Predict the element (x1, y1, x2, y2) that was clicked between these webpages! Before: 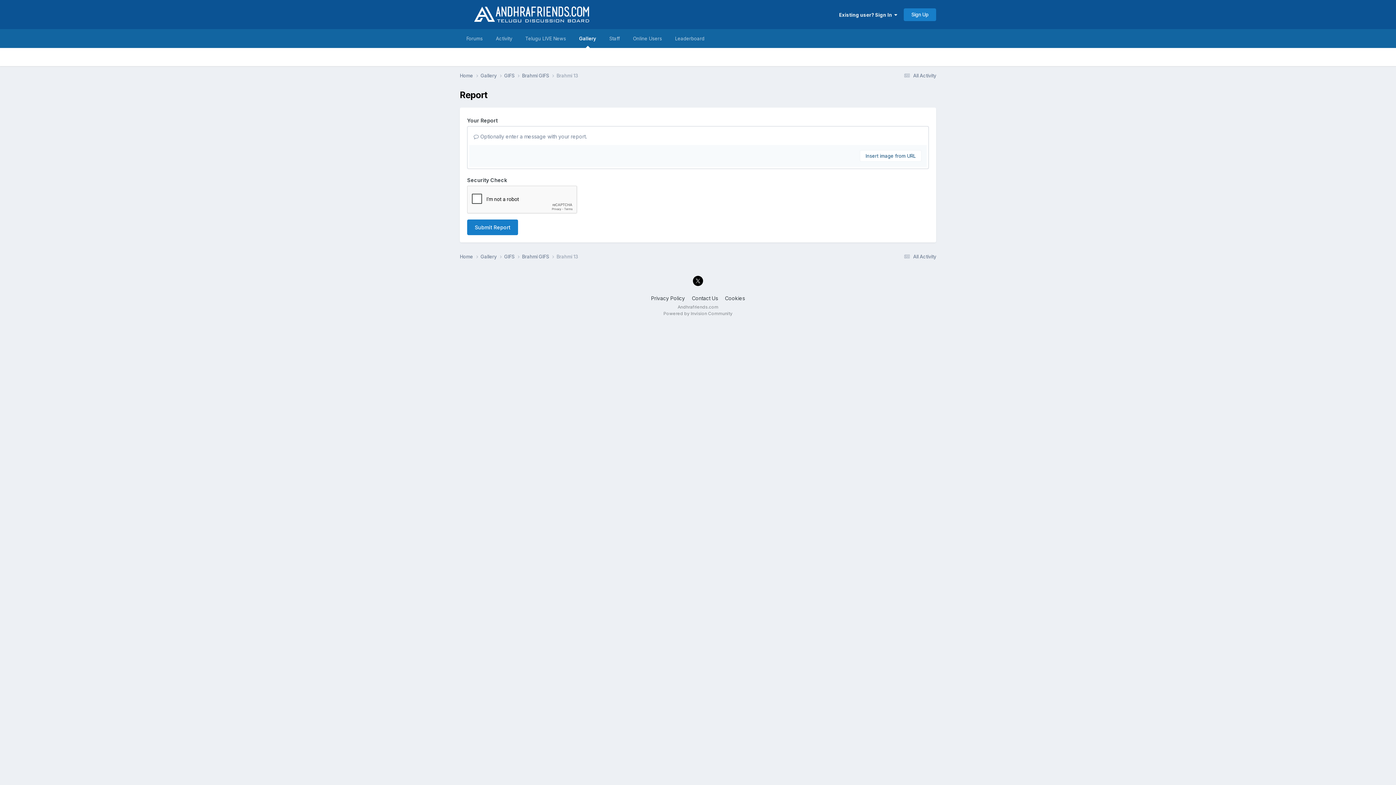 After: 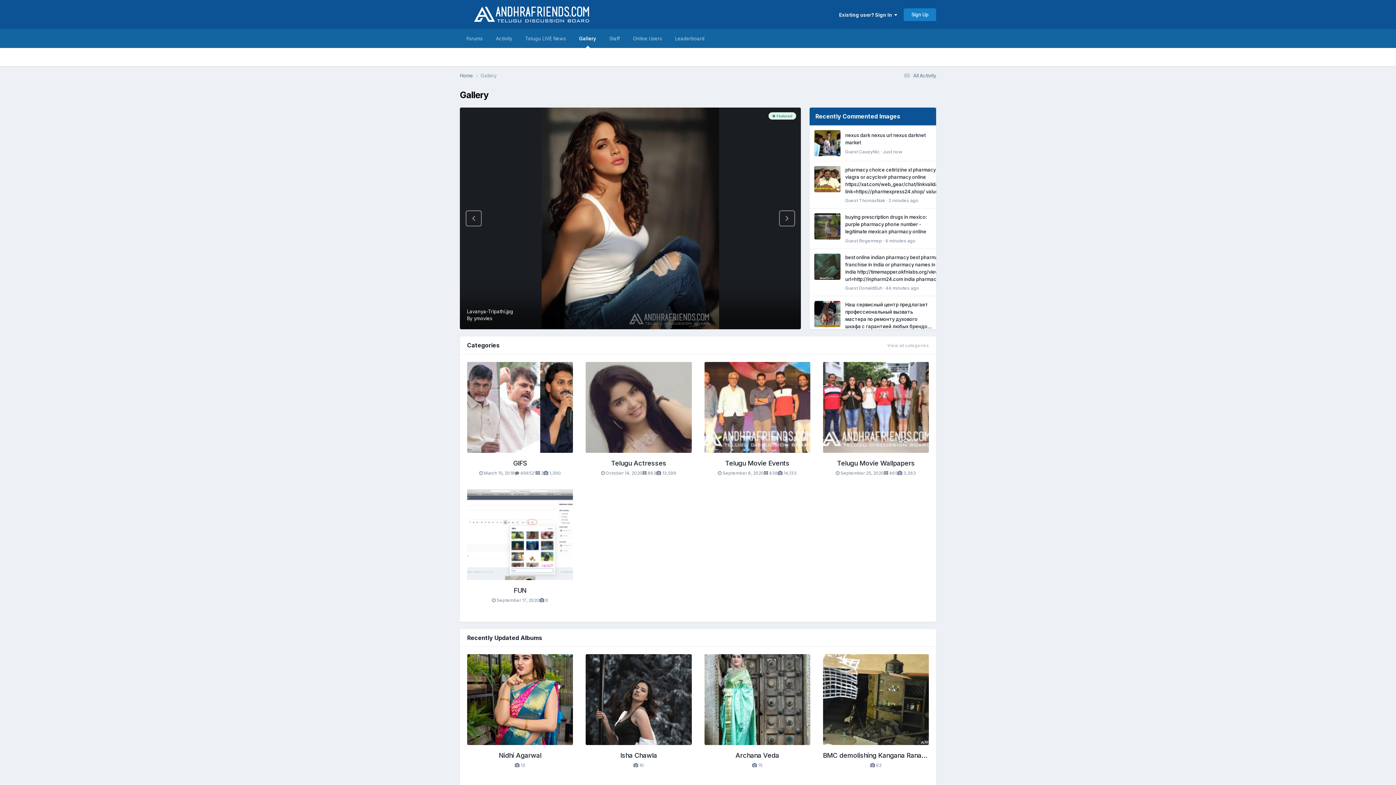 Action: bbox: (480, 72, 504, 79) label: Gallery 